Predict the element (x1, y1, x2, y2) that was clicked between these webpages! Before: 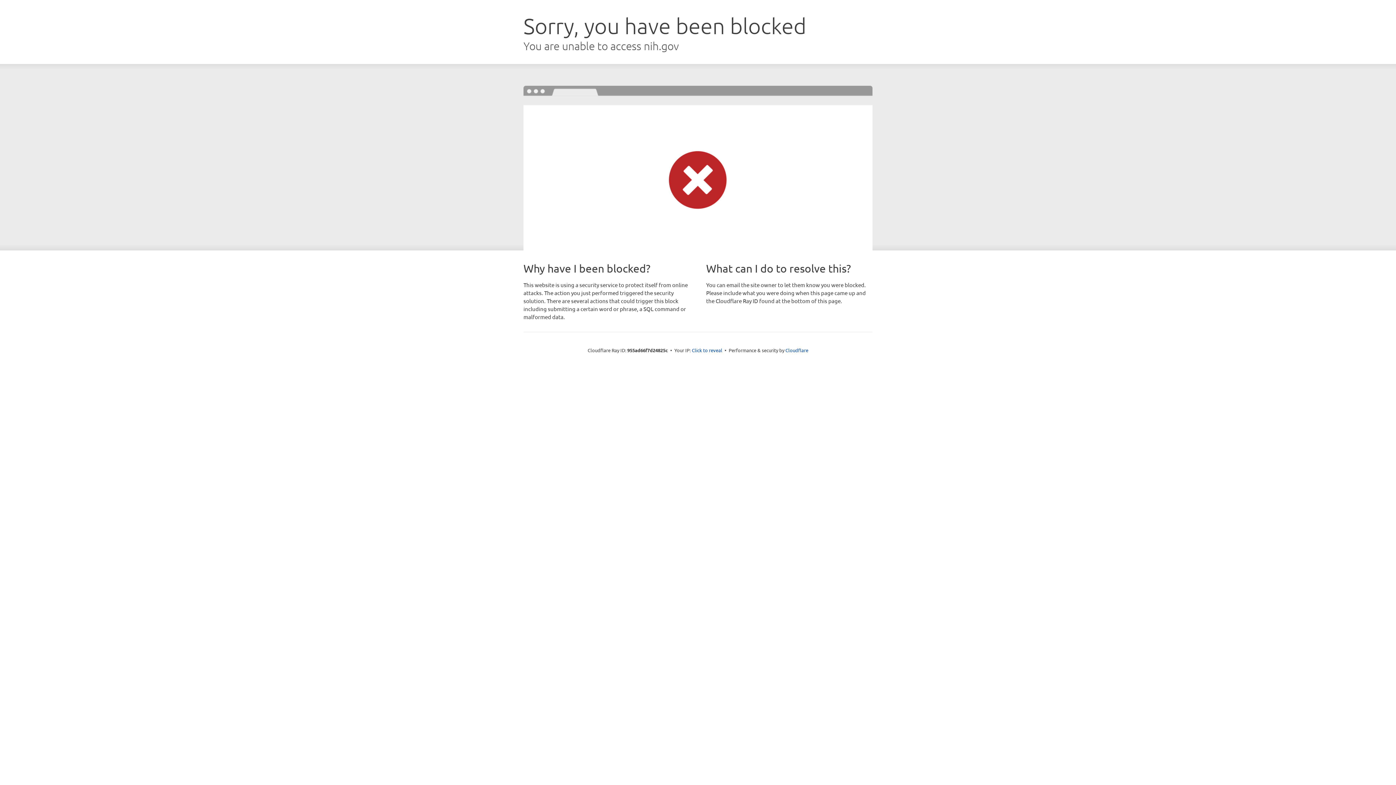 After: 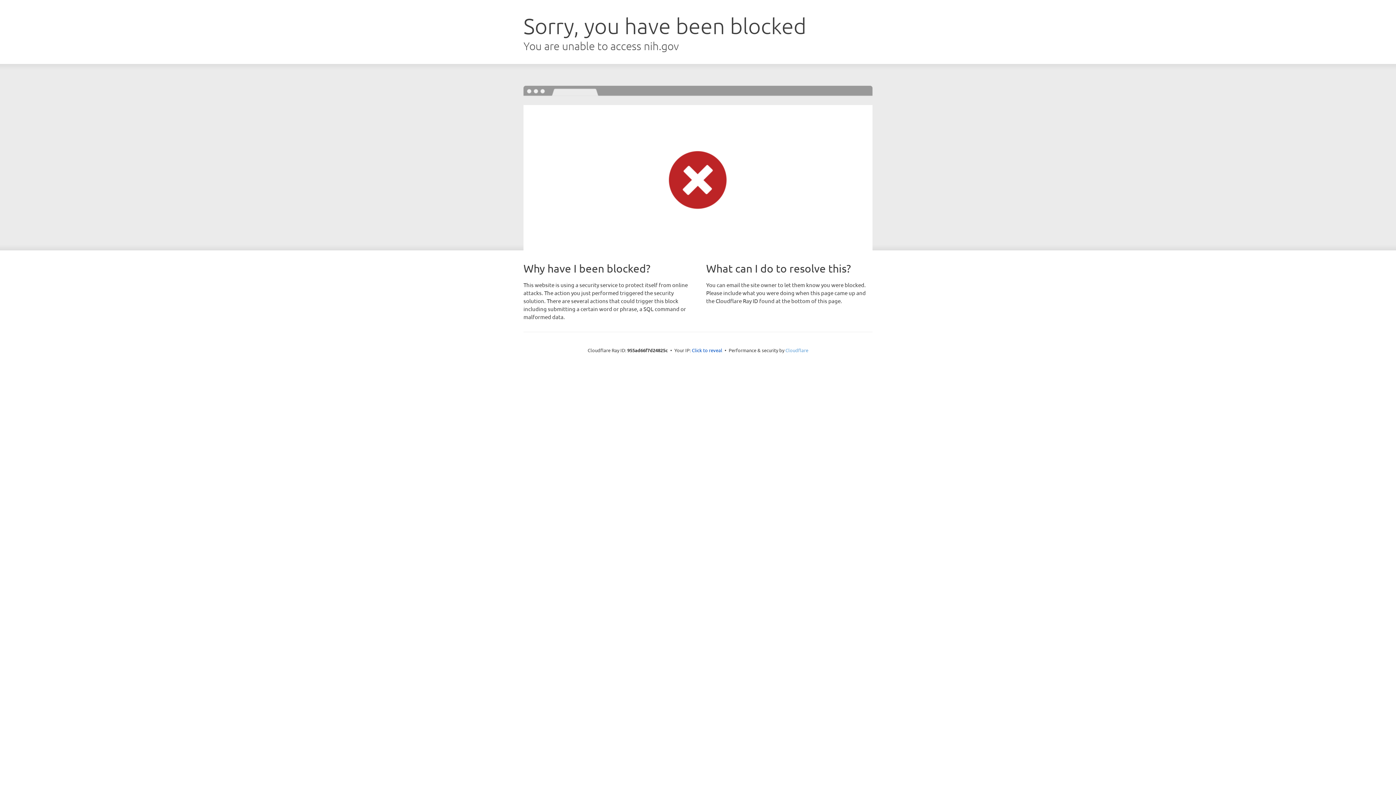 Action: bbox: (785, 347, 808, 353) label: Cloudflare